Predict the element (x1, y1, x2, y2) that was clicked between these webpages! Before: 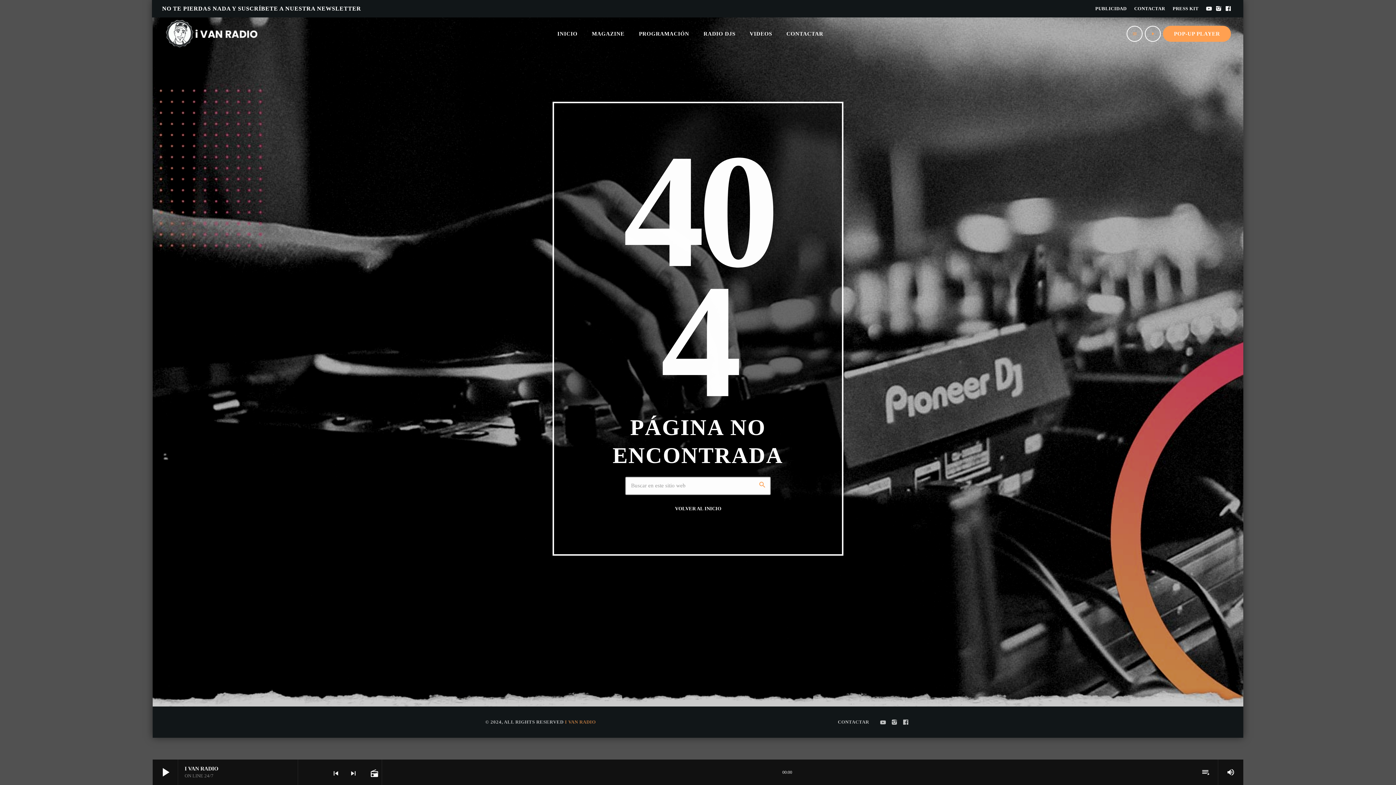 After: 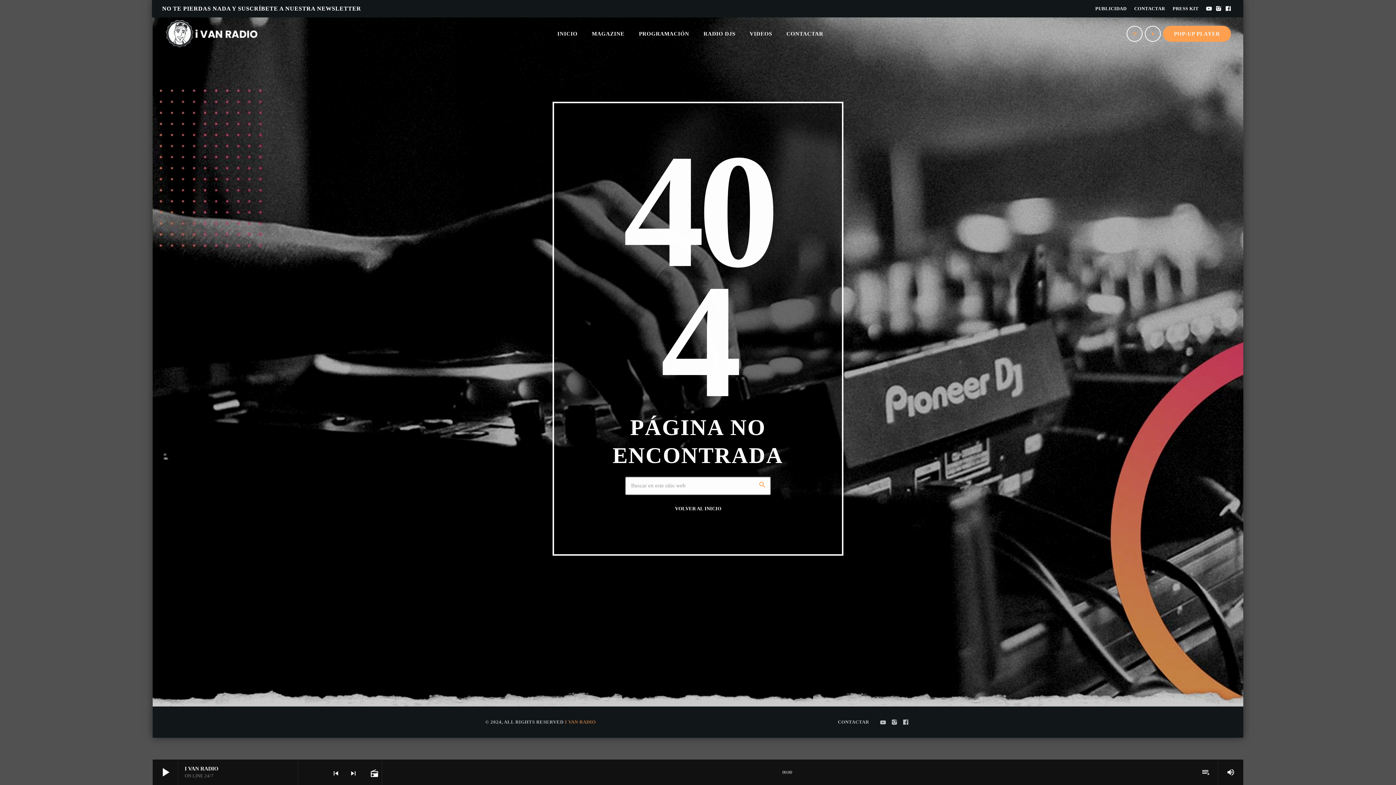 Action: label: POP-UP PLAYER bbox: (1163, 25, 1231, 41)